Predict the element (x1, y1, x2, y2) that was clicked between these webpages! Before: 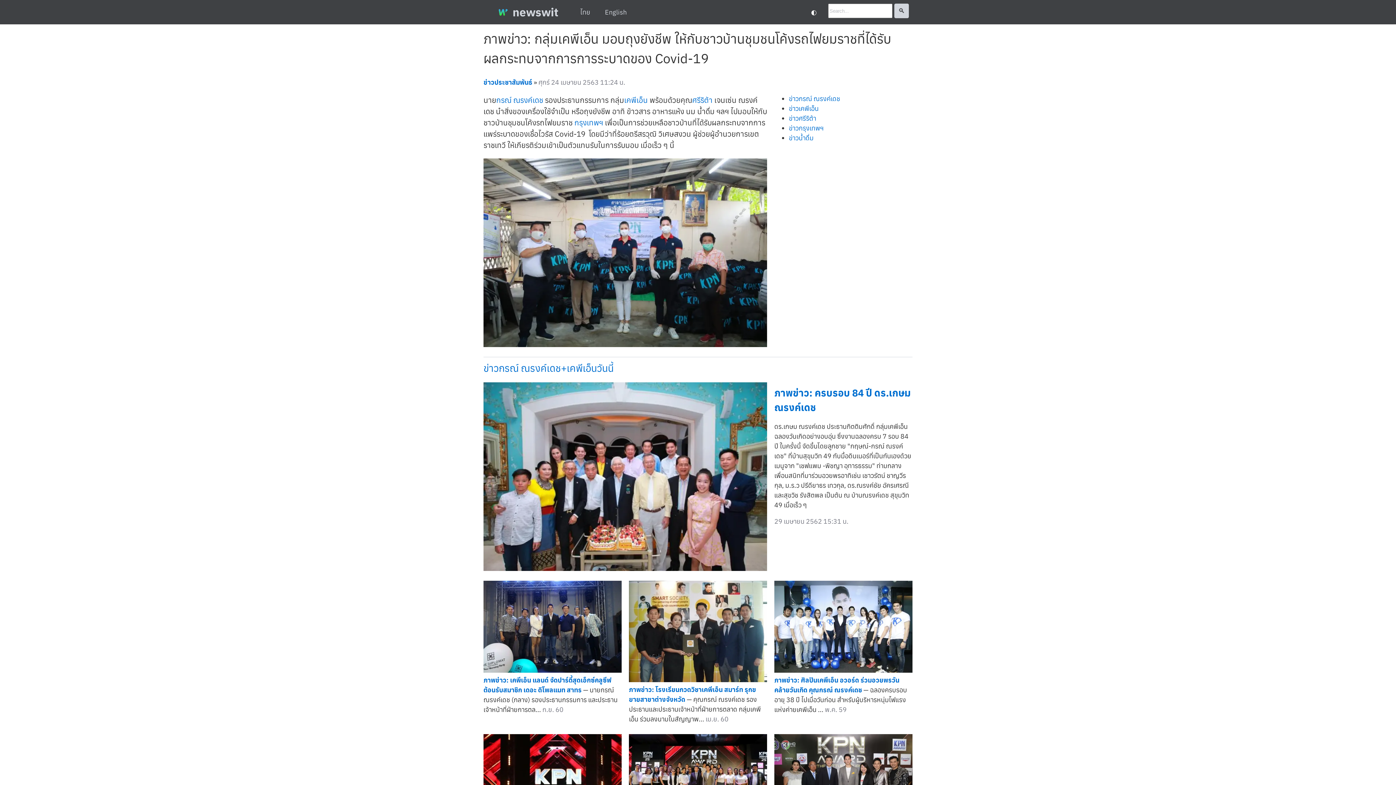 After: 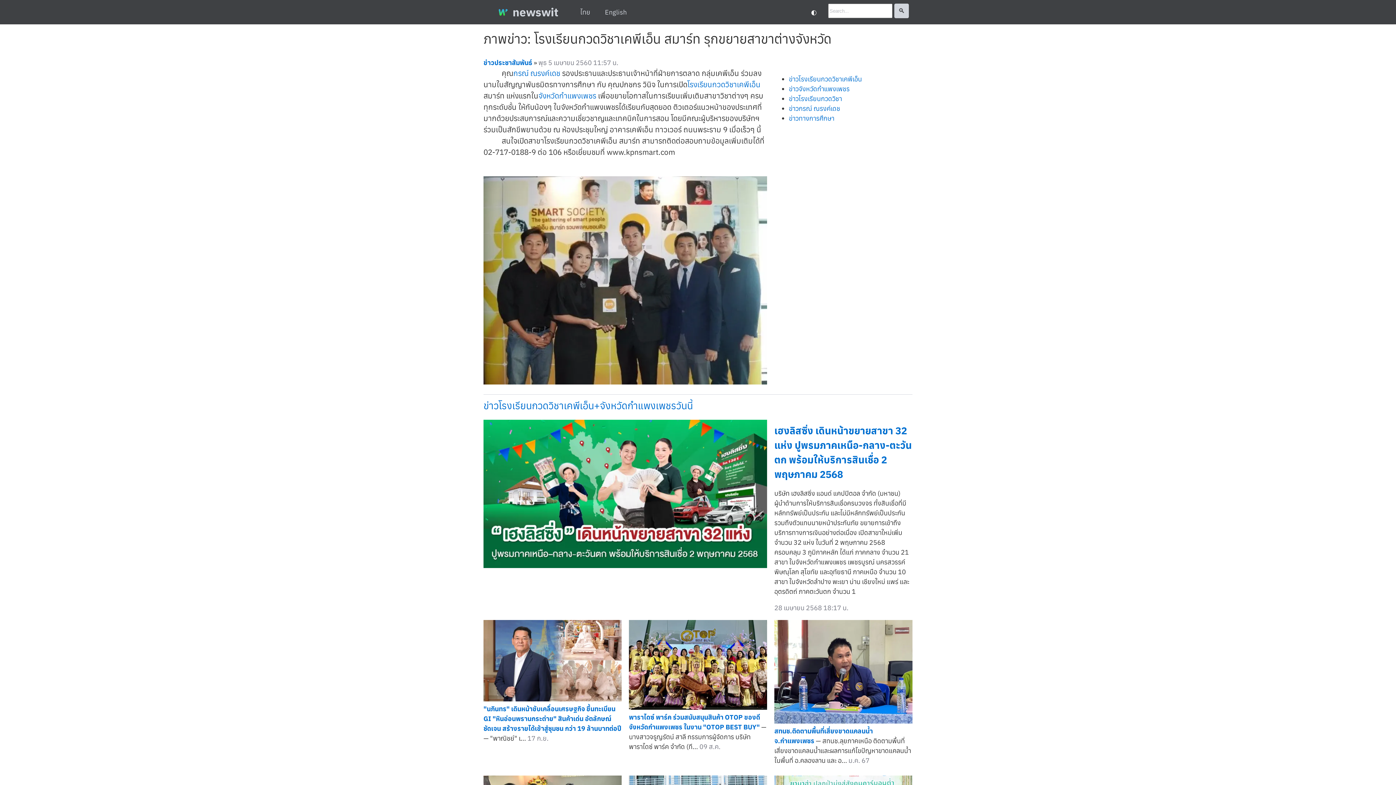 Action: bbox: (629, 676, 767, 704) label:  ภาพข่าว: โรงเรียนกวดวิชาเคพีเอ็น สมาร์ท รุกขยายสาขาต่างจังหวัด 